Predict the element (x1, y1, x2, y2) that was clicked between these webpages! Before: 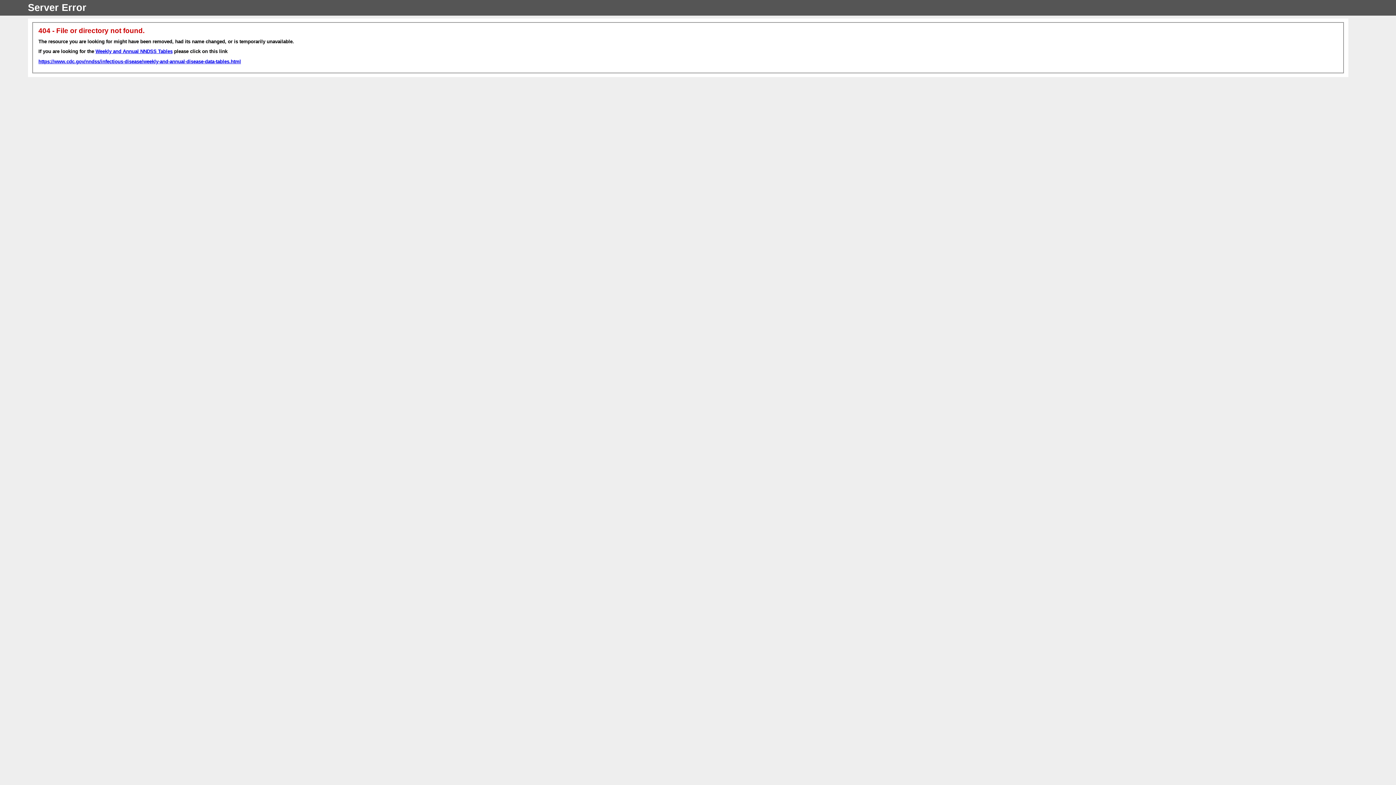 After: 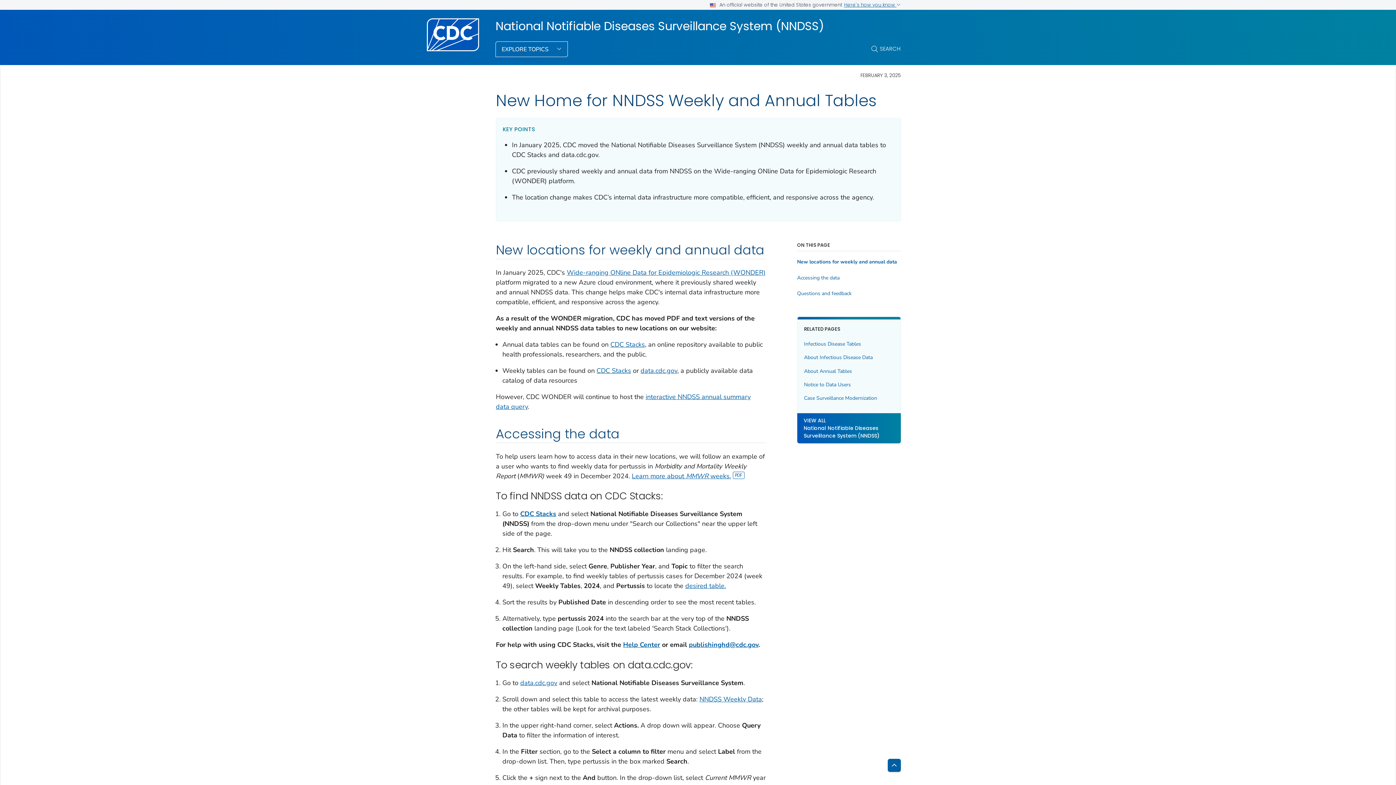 Action: bbox: (38, 58, 241, 64) label: https://www.cdc.gov/nndss/infectious-disease/weekly-and-annual-disease-data-tables.html